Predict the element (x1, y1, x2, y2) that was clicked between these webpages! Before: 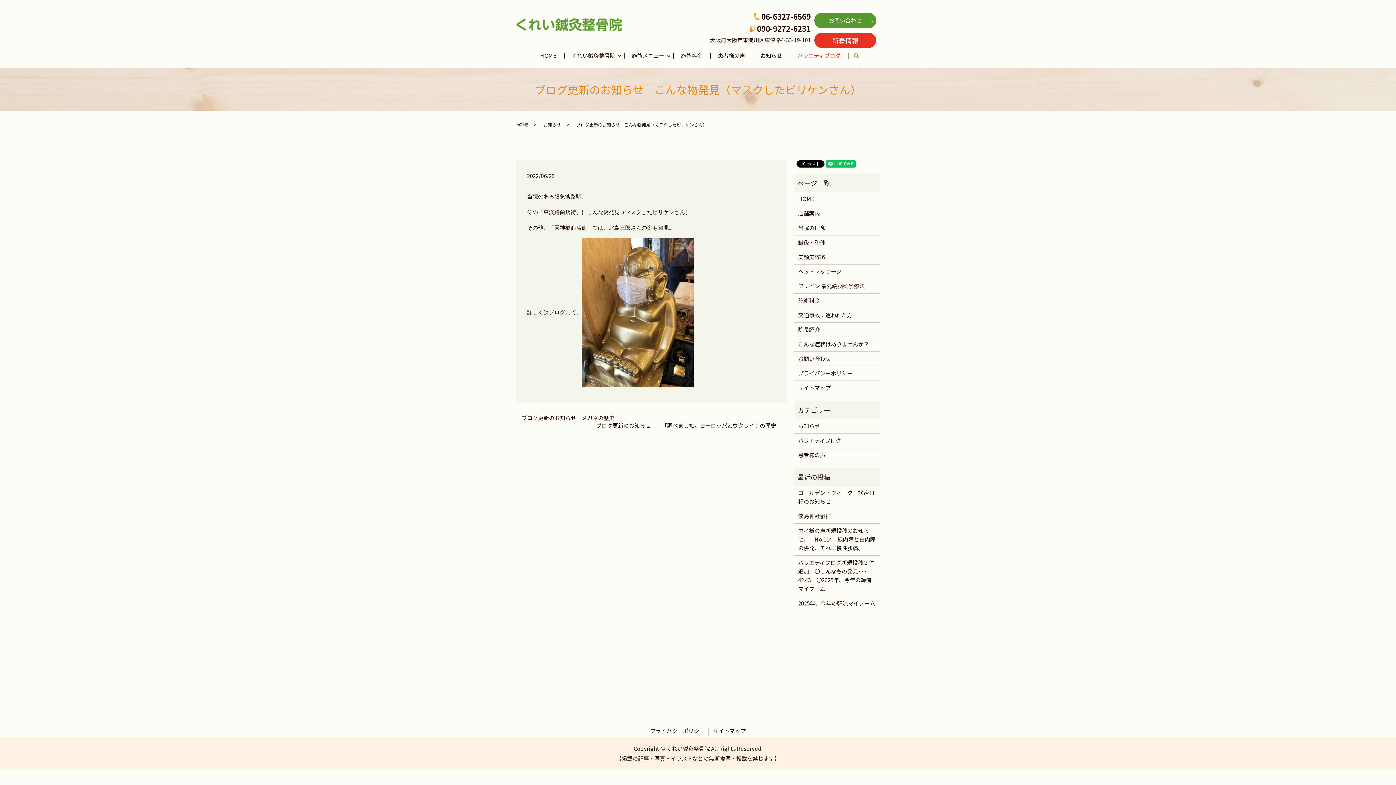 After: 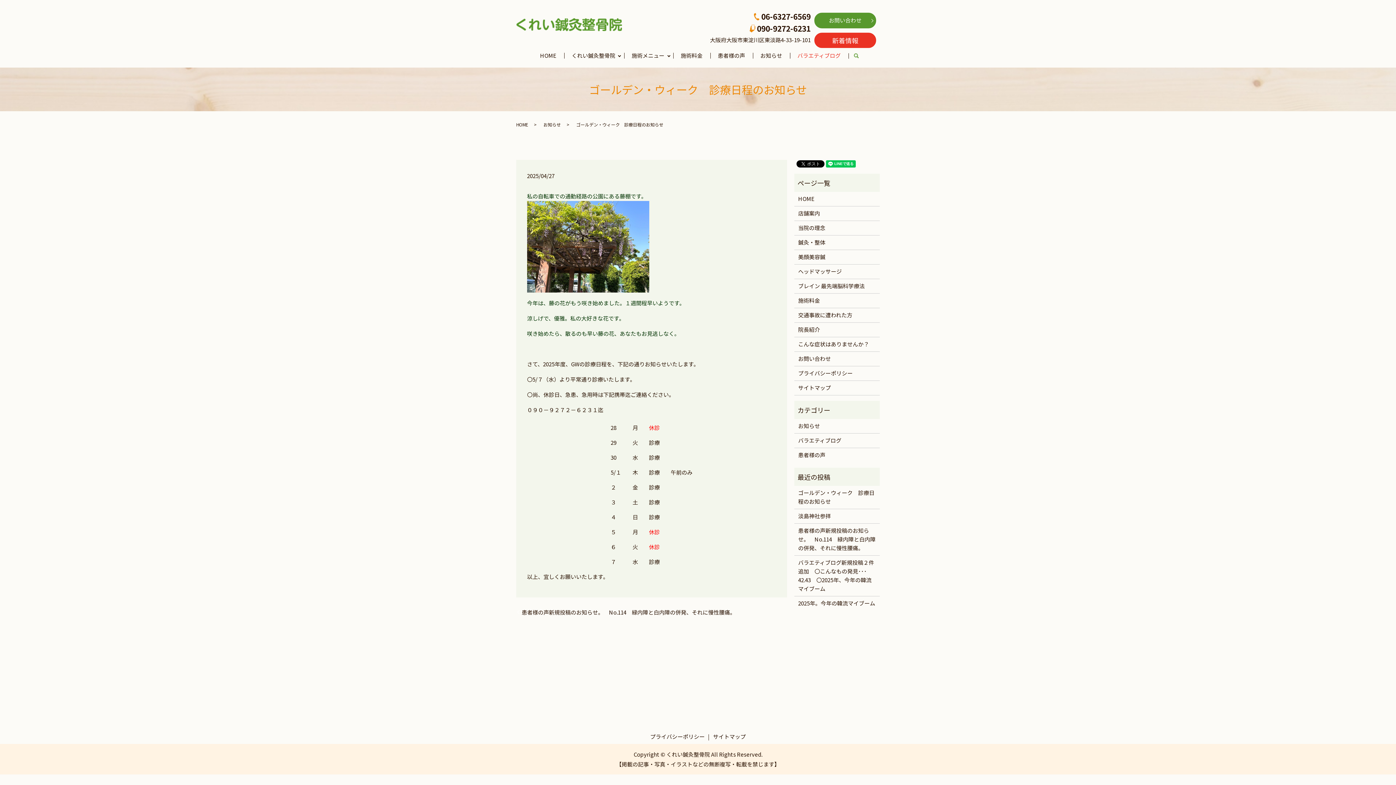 Action: bbox: (798, 488, 876, 506) label: ゴールデン・ウィーク　診療日程のお知らせ